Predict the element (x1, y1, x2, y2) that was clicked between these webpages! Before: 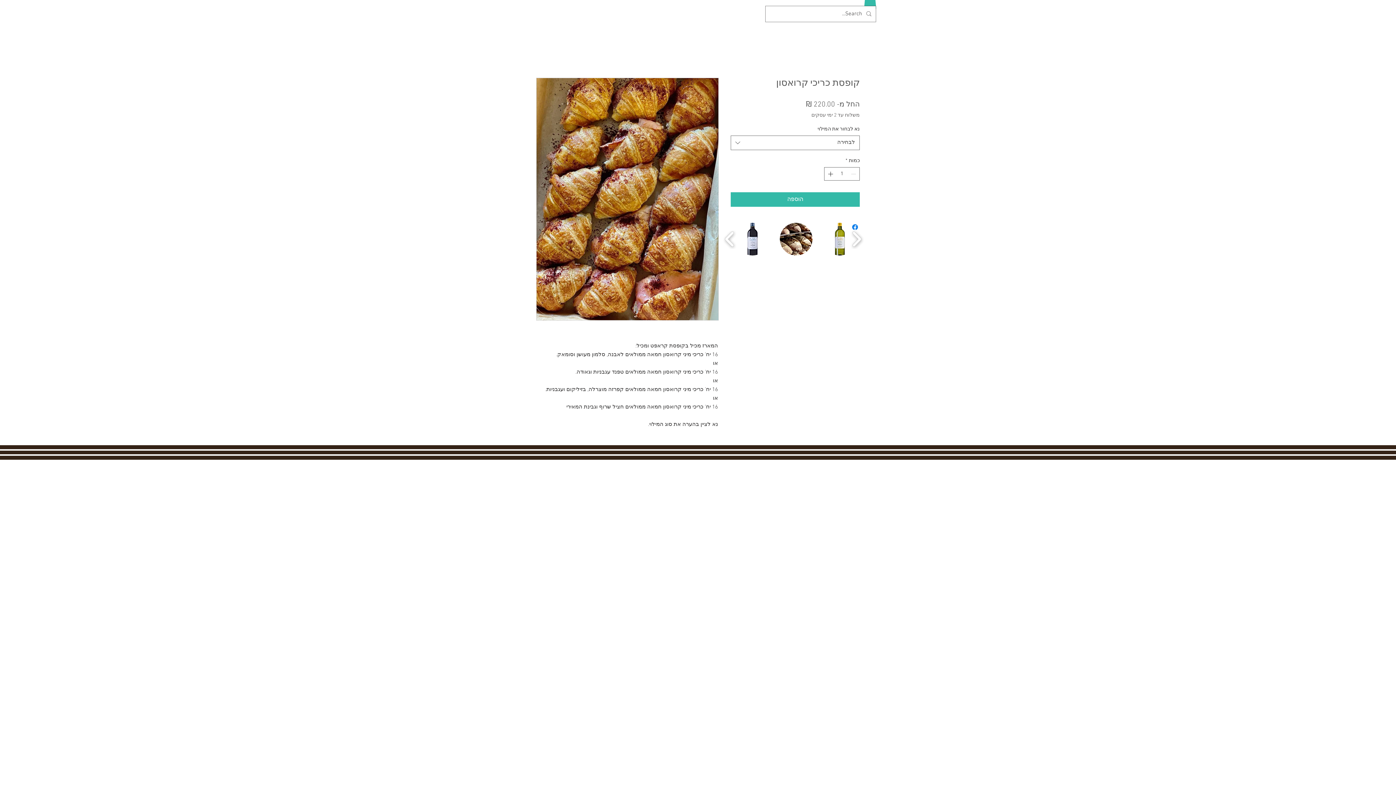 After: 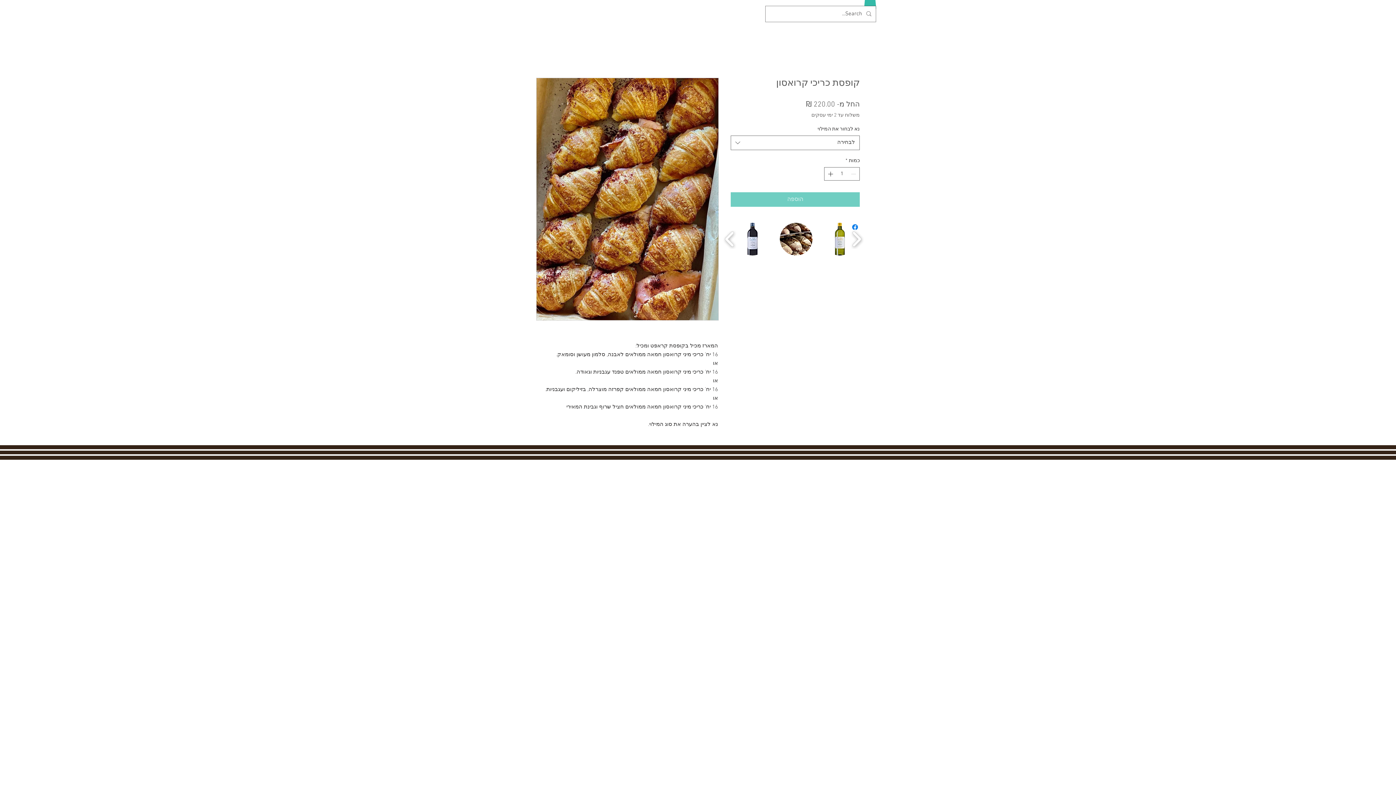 Action: label: הוספה bbox: (730, 192, 860, 206)